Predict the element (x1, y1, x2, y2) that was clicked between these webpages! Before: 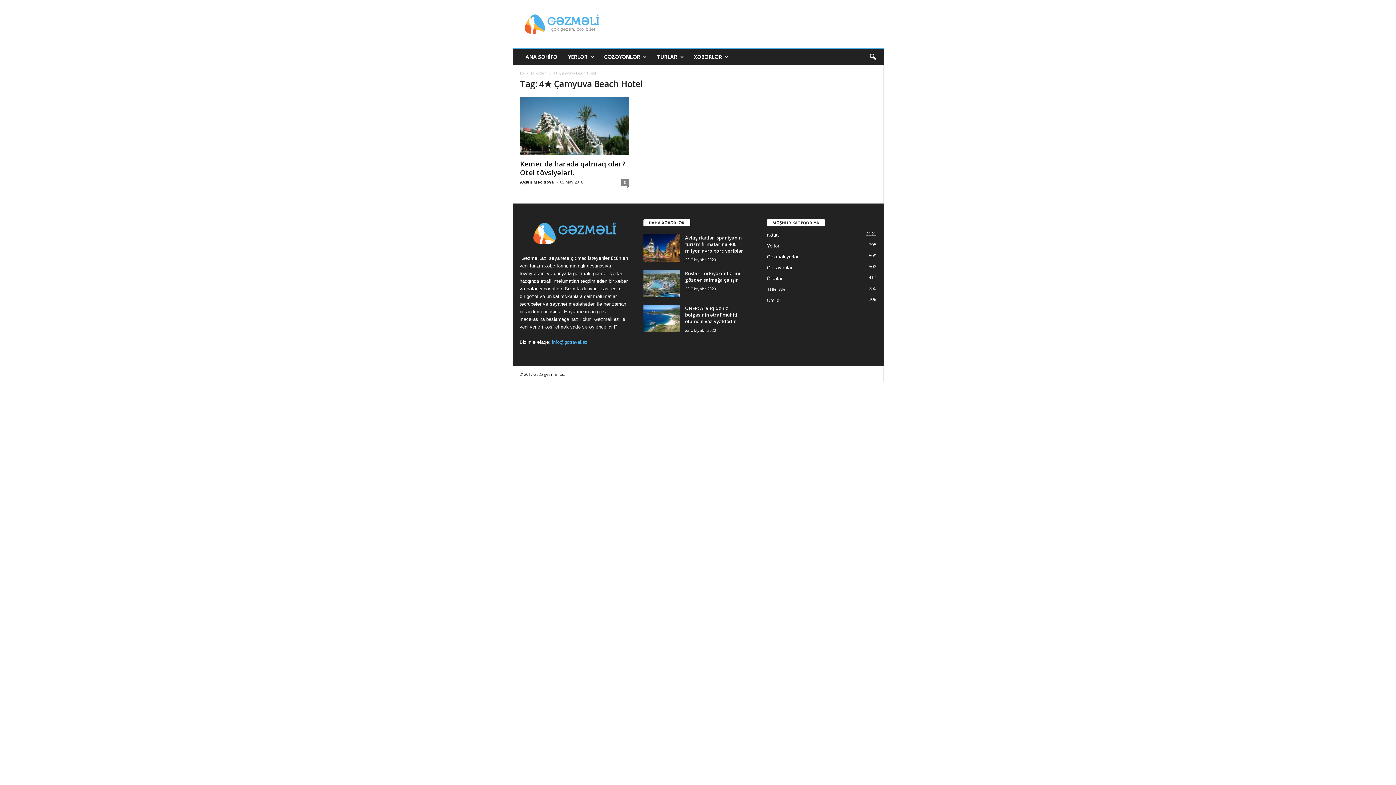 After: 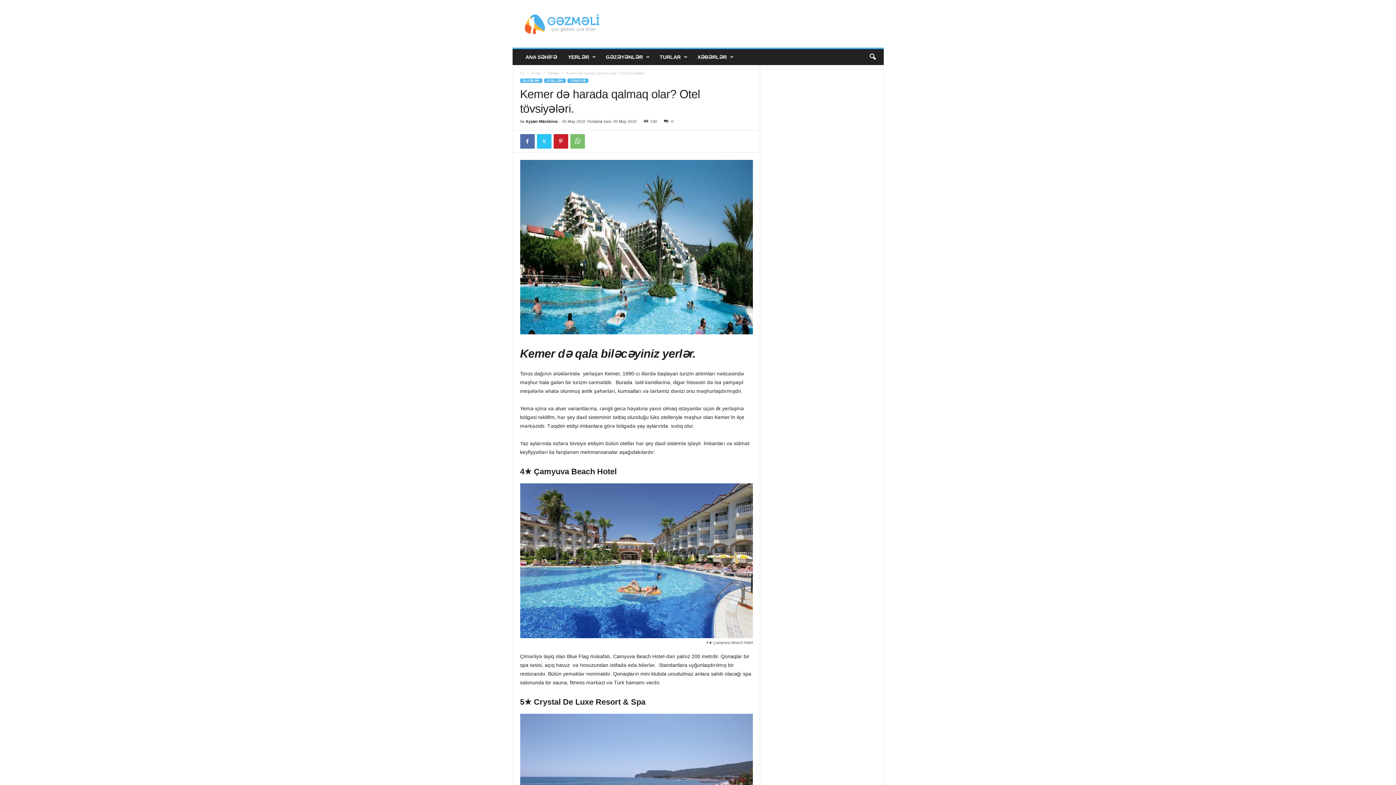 Action: bbox: (520, 97, 629, 155)